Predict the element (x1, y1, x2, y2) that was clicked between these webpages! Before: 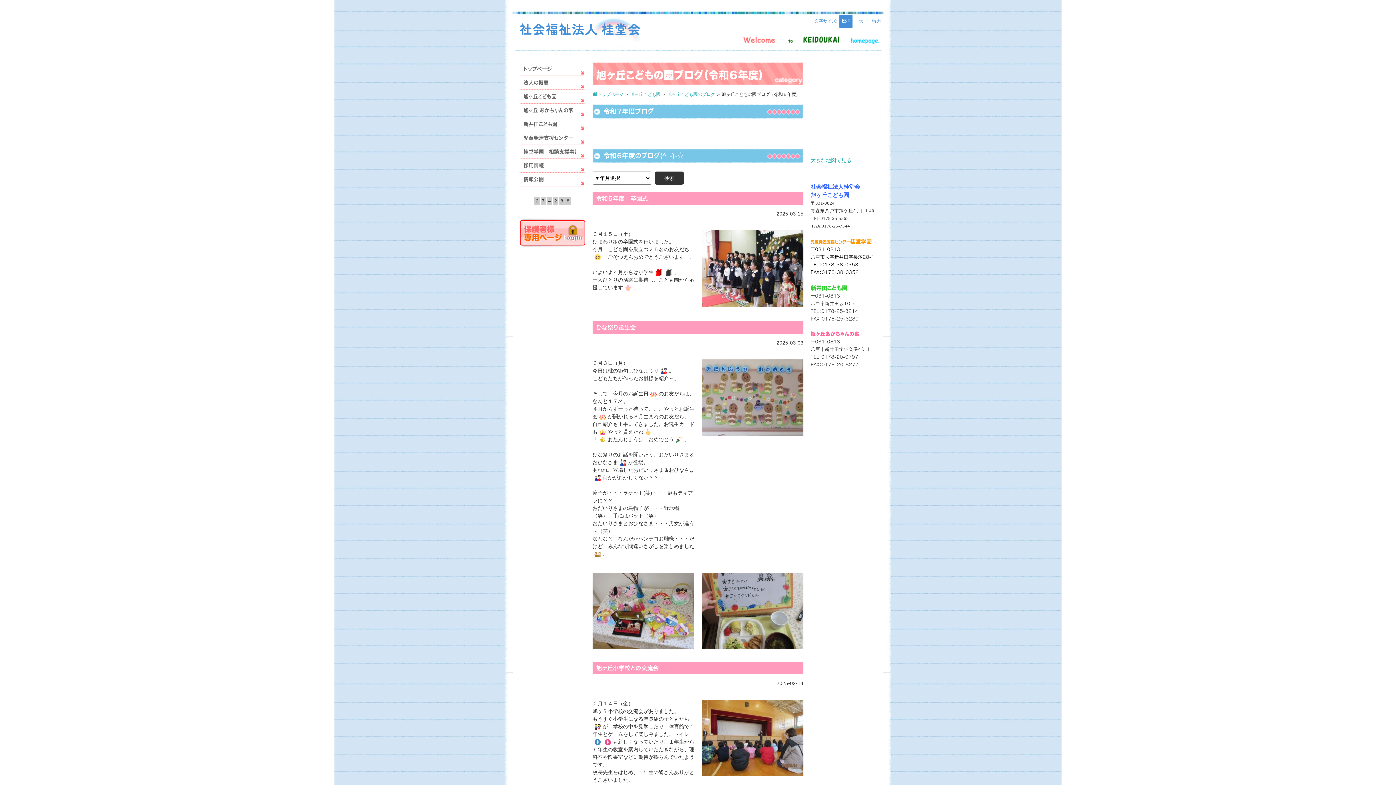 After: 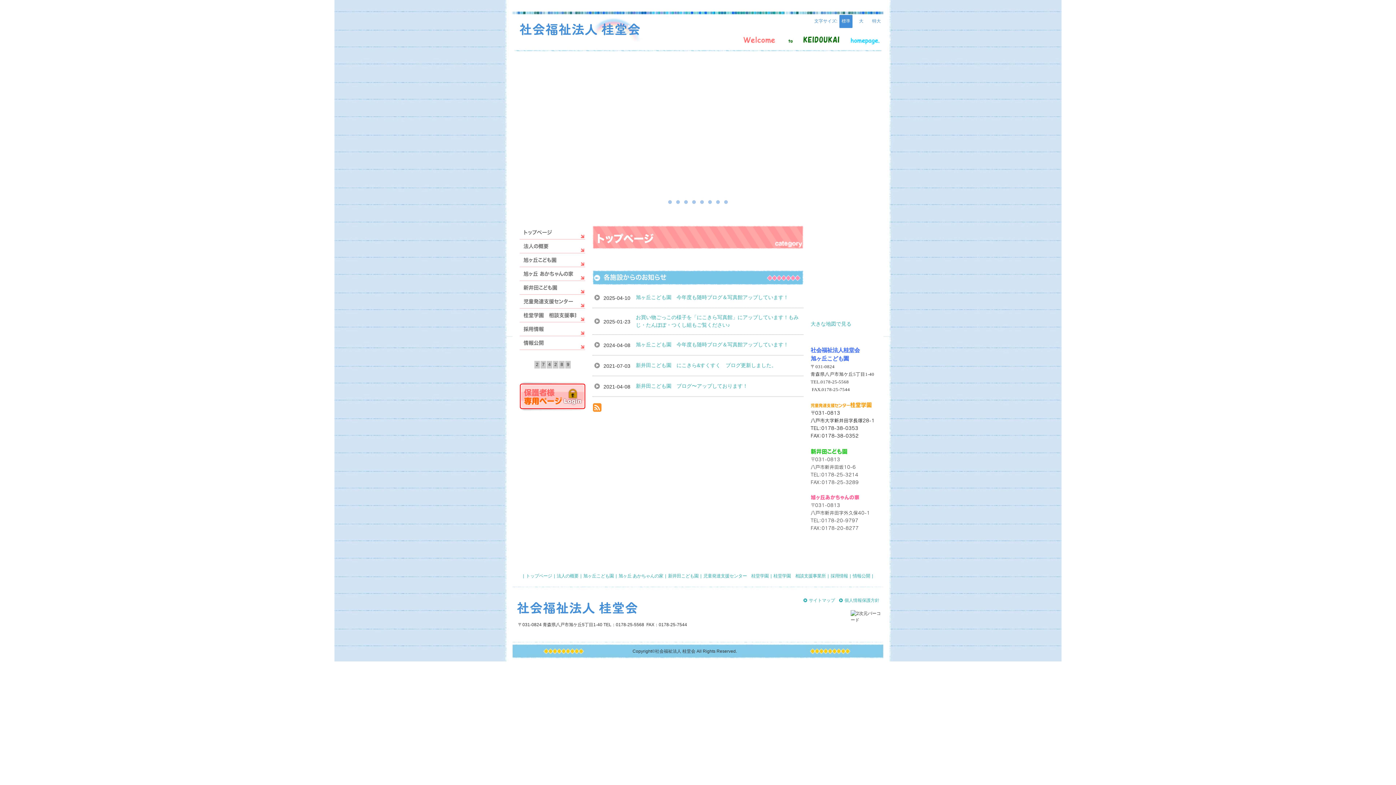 Action: label: 　 bbox: (519, 19, 640, 38)